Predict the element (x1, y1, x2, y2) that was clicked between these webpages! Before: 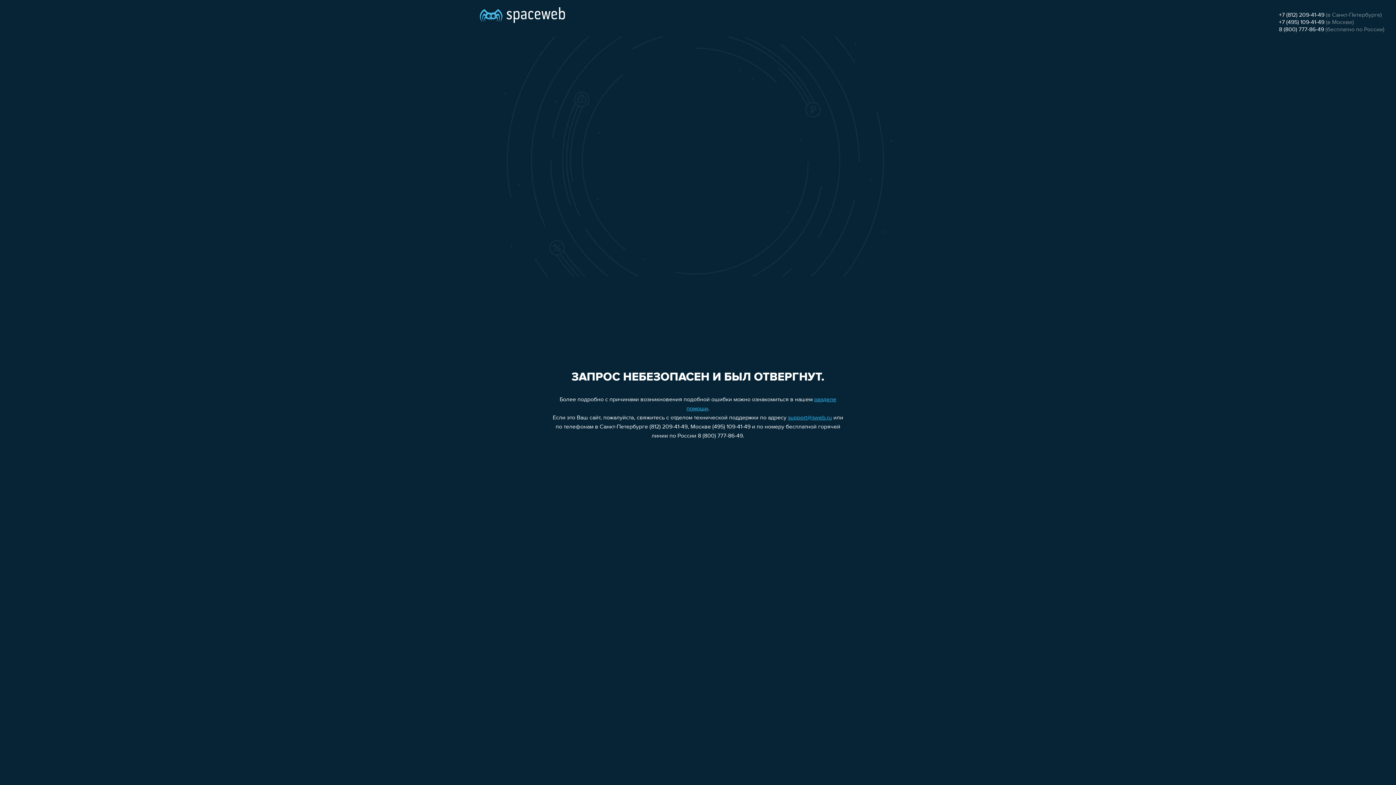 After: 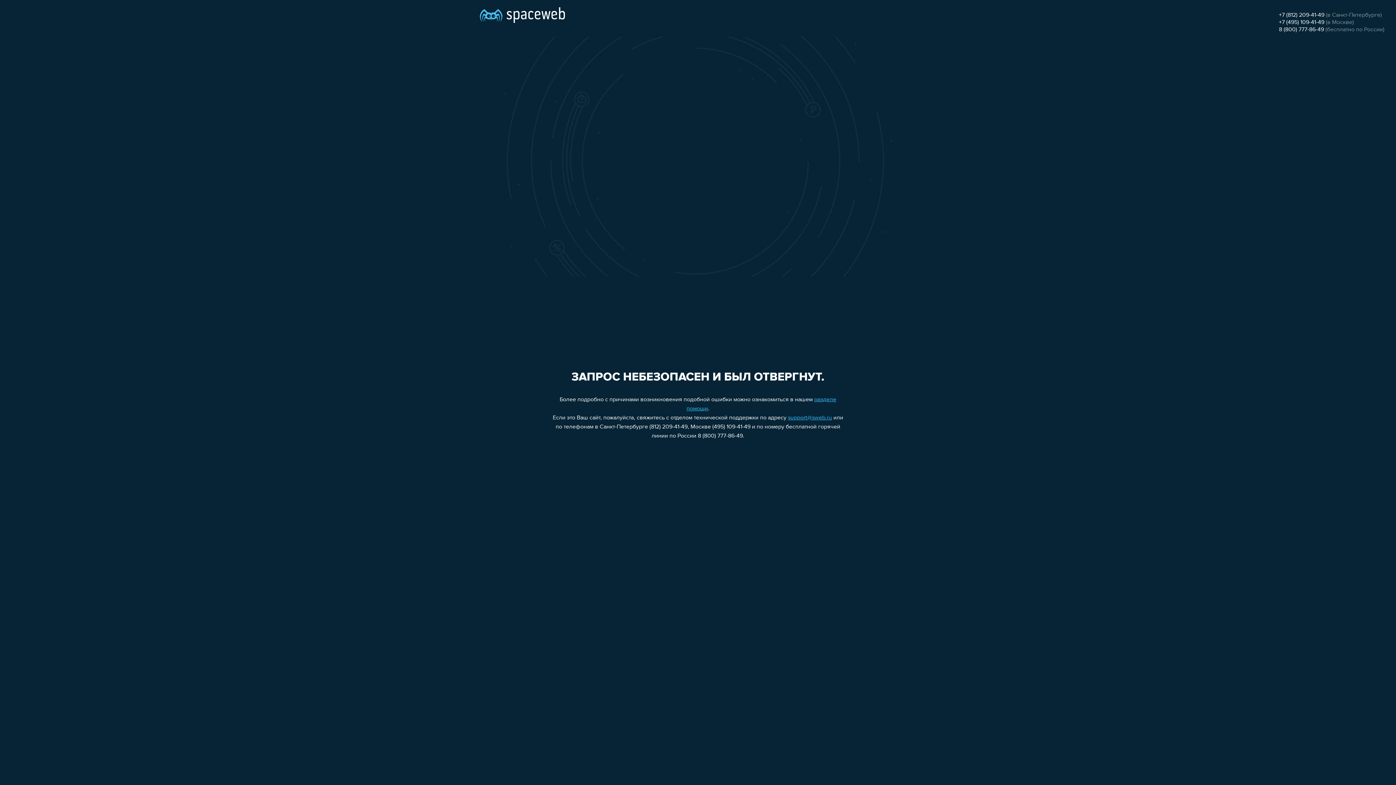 Action: label: +7 (812) 209-41-49 bbox: (1279, 12, 1324, 18)